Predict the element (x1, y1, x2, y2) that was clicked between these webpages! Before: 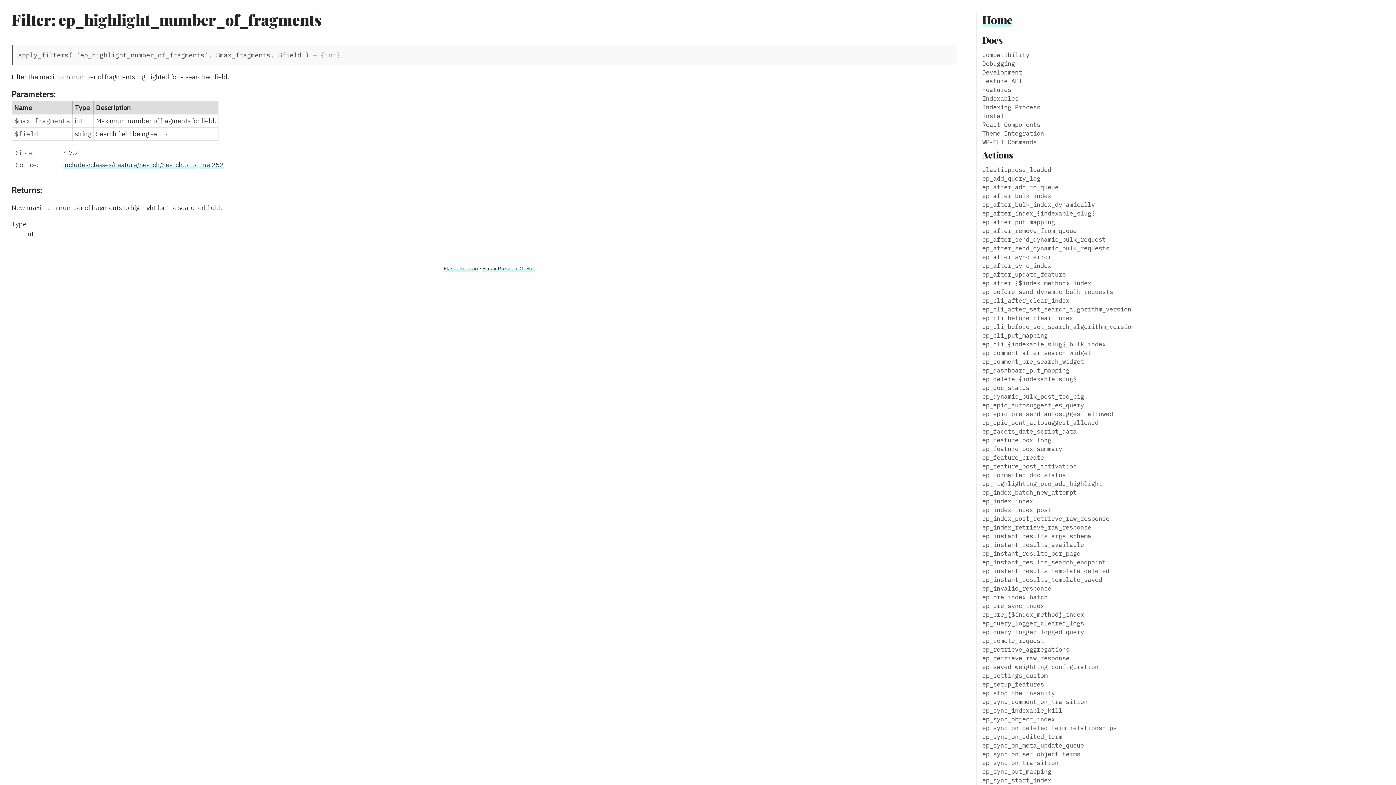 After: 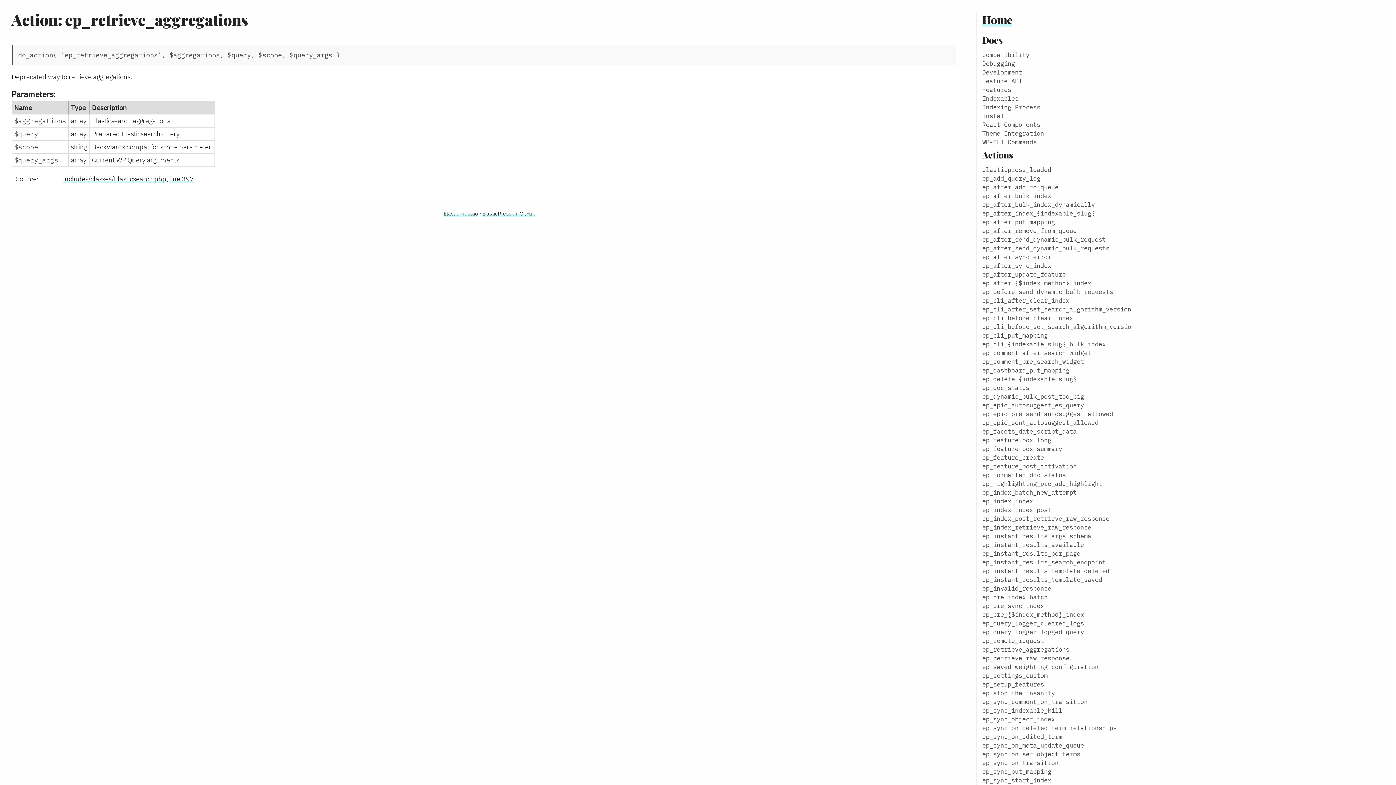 Action: bbox: (982, 645, 1069, 653) label: ep_retrieve_aggregations